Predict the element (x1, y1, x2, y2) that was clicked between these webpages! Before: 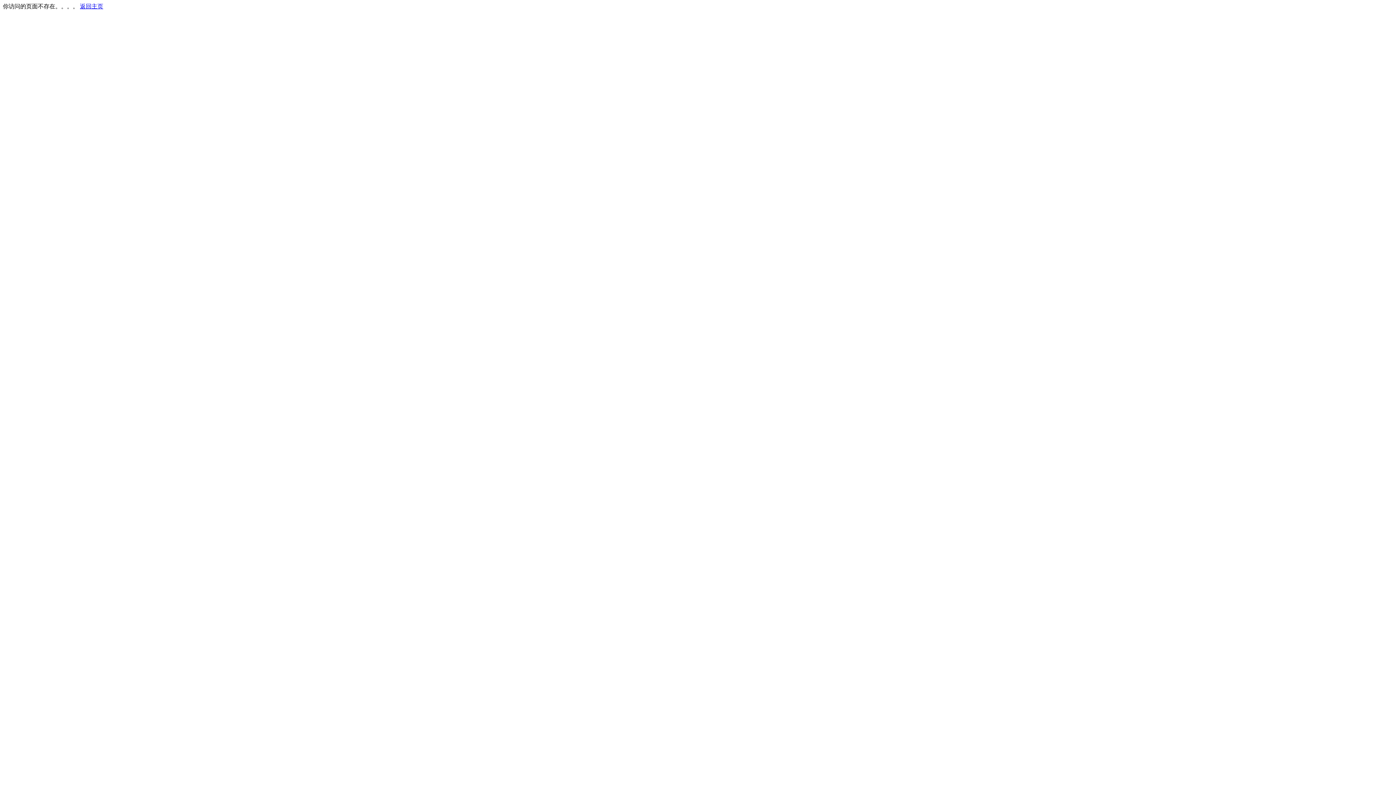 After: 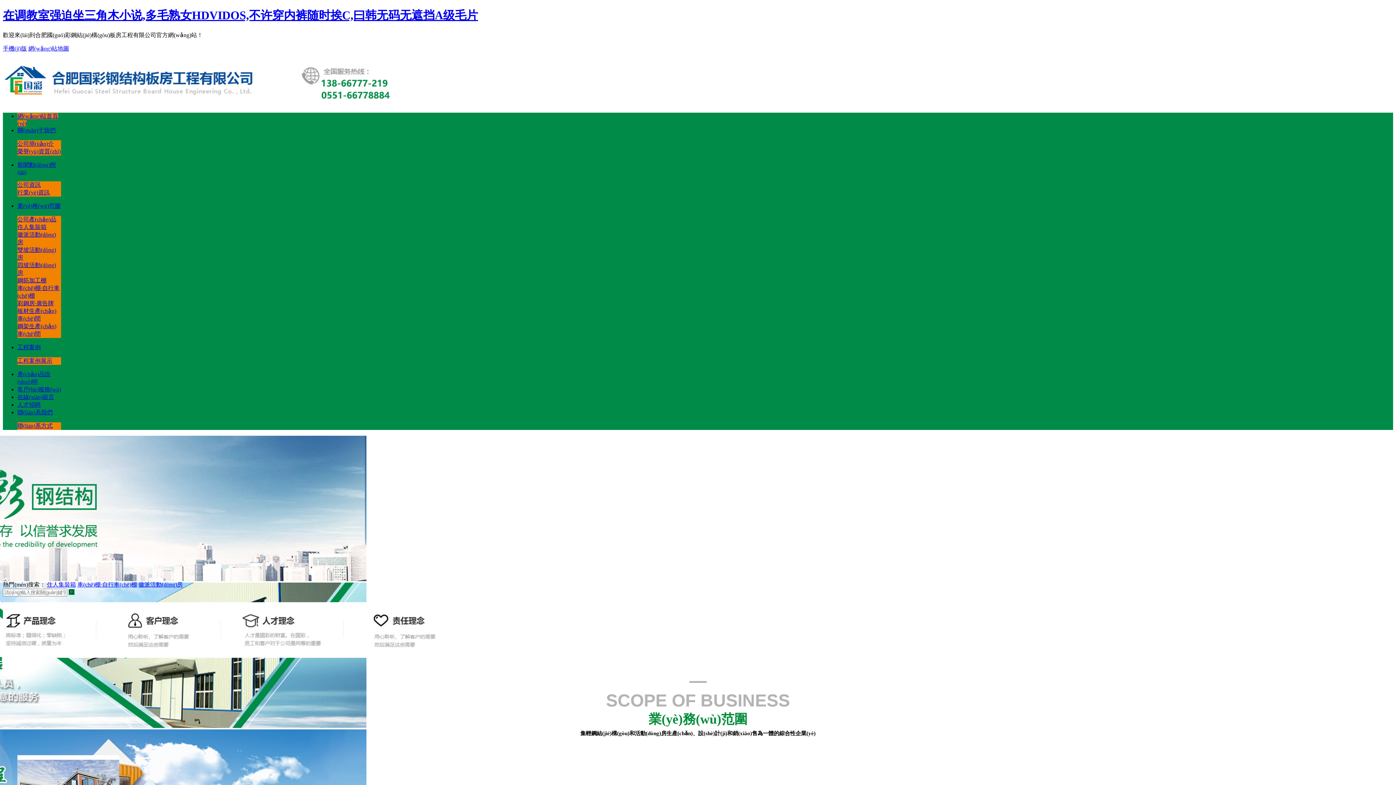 Action: label: 返回主页 bbox: (80, 3, 103, 9)